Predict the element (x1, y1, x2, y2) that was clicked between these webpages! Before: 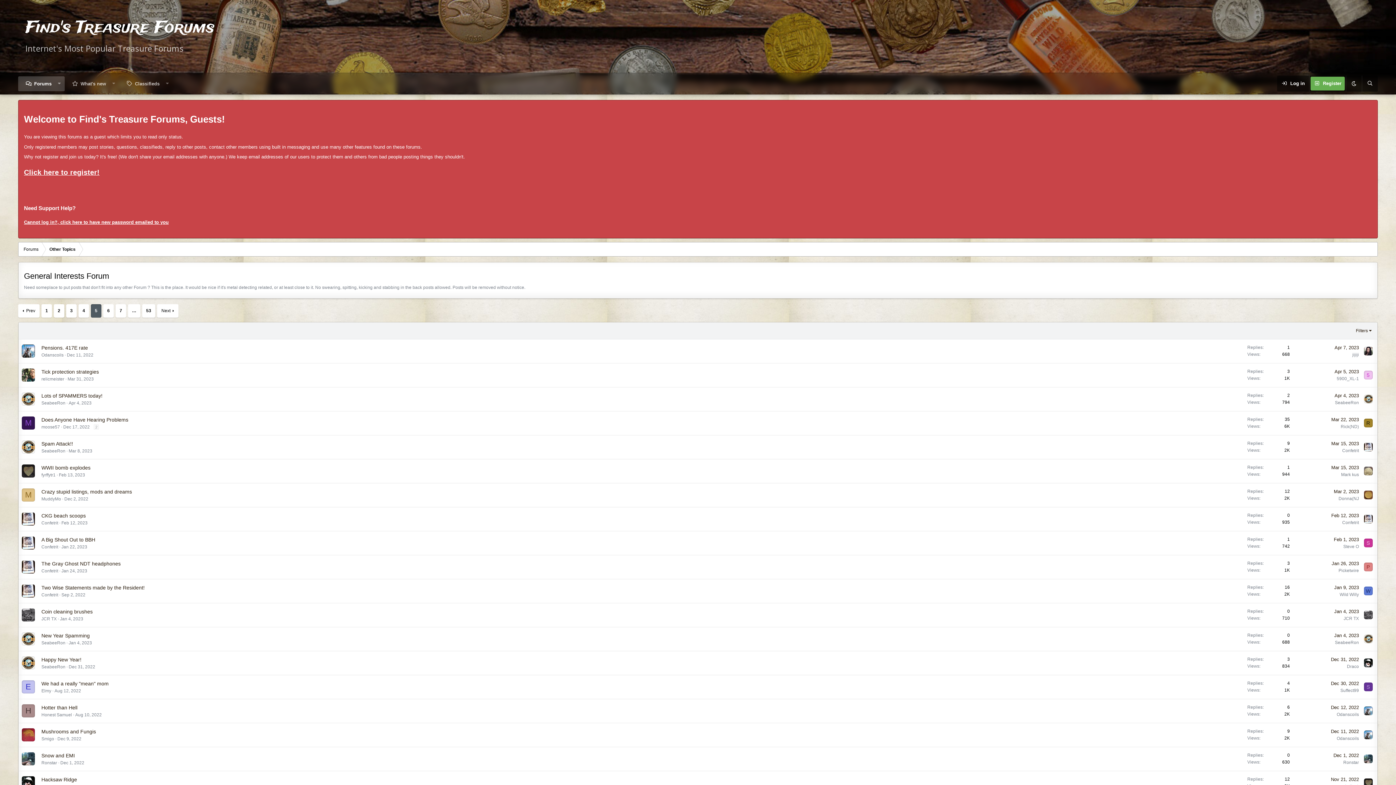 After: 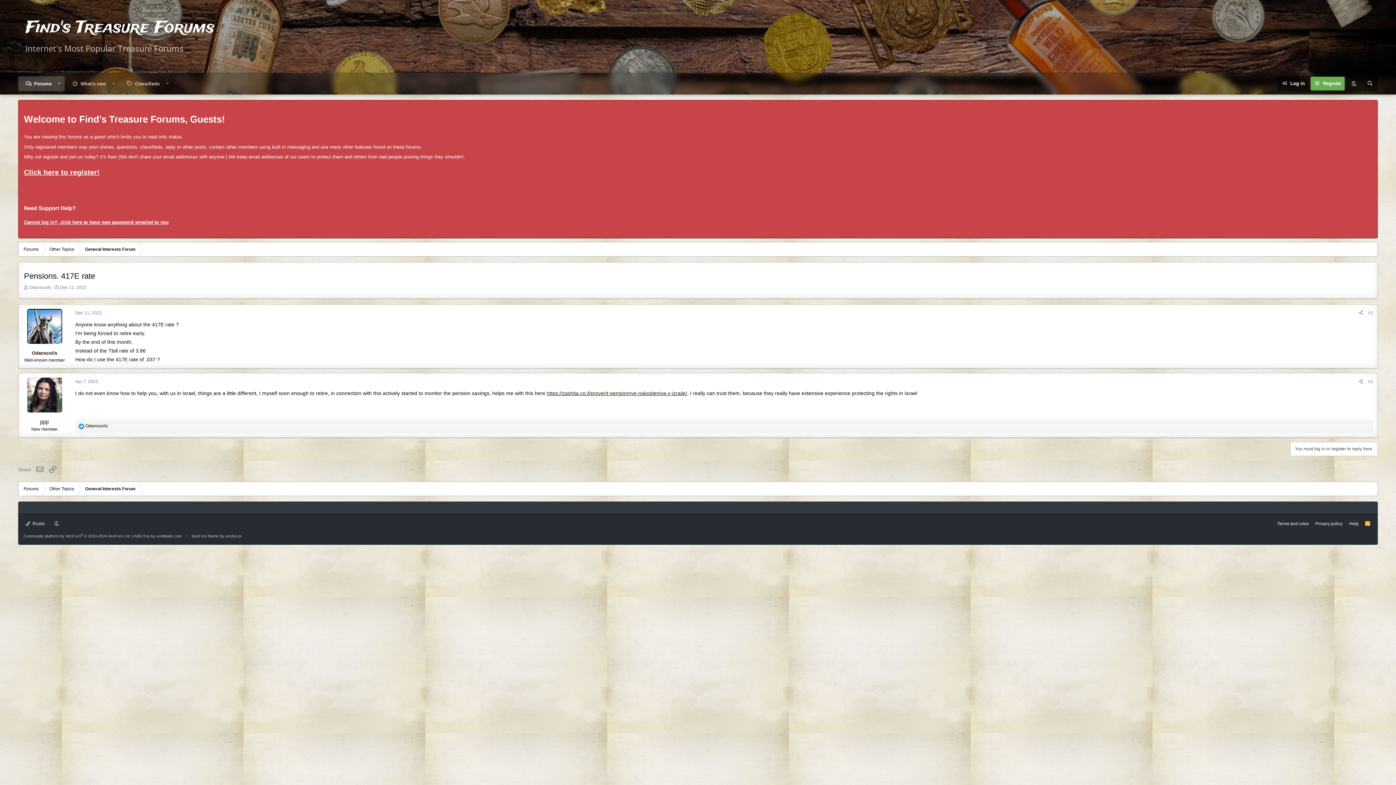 Action: bbox: (66, 352, 93, 357) label: Dec 11, 2022